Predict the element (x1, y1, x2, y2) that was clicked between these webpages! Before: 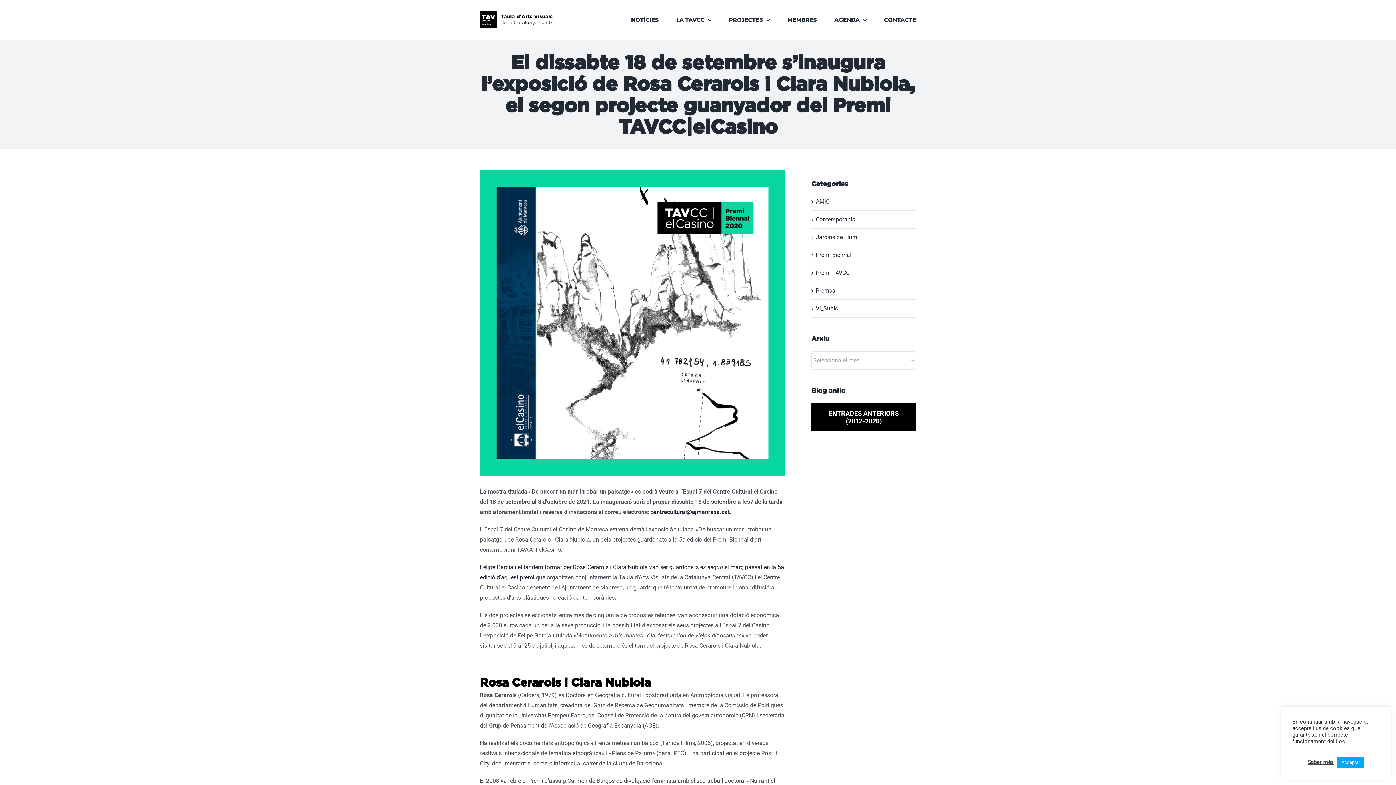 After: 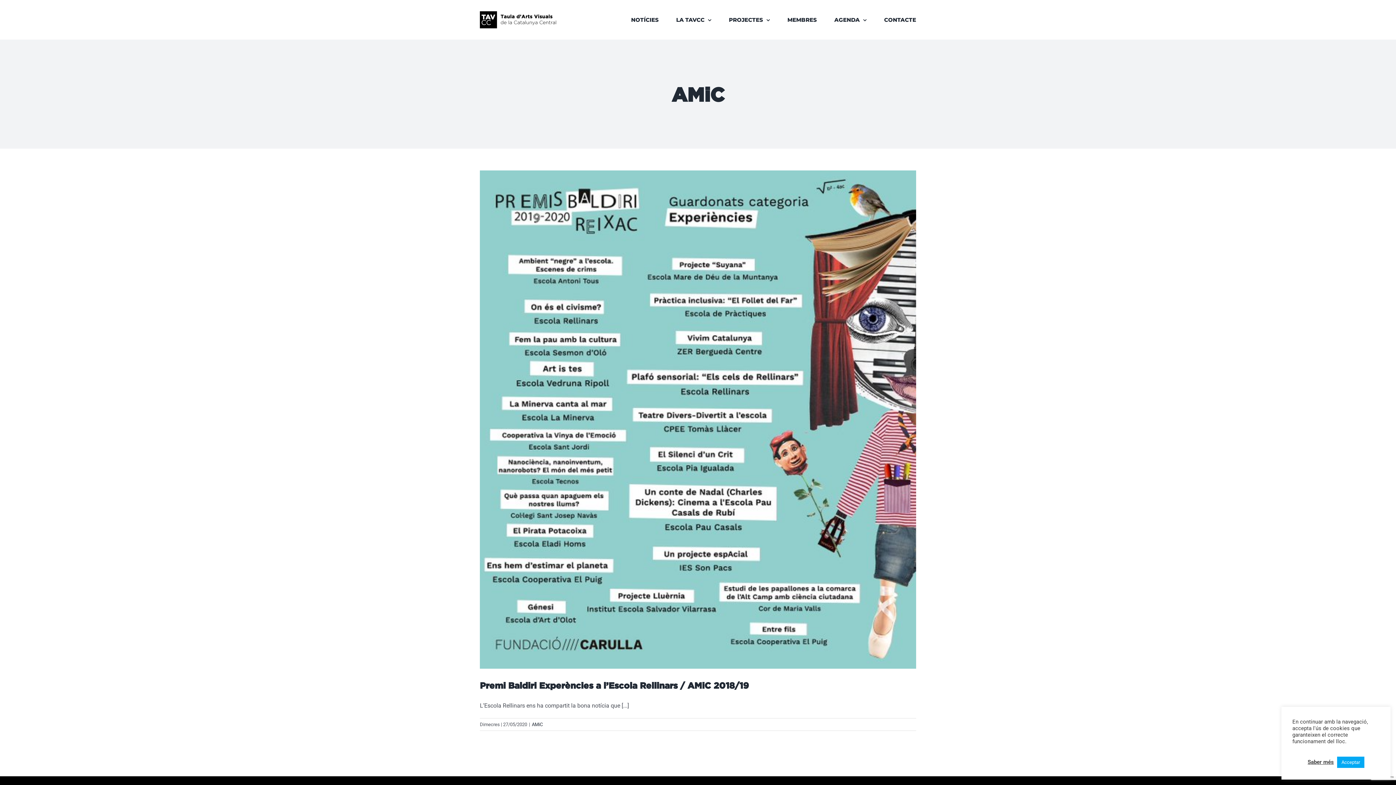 Action: bbox: (816, 196, 912, 206) label: AMiC